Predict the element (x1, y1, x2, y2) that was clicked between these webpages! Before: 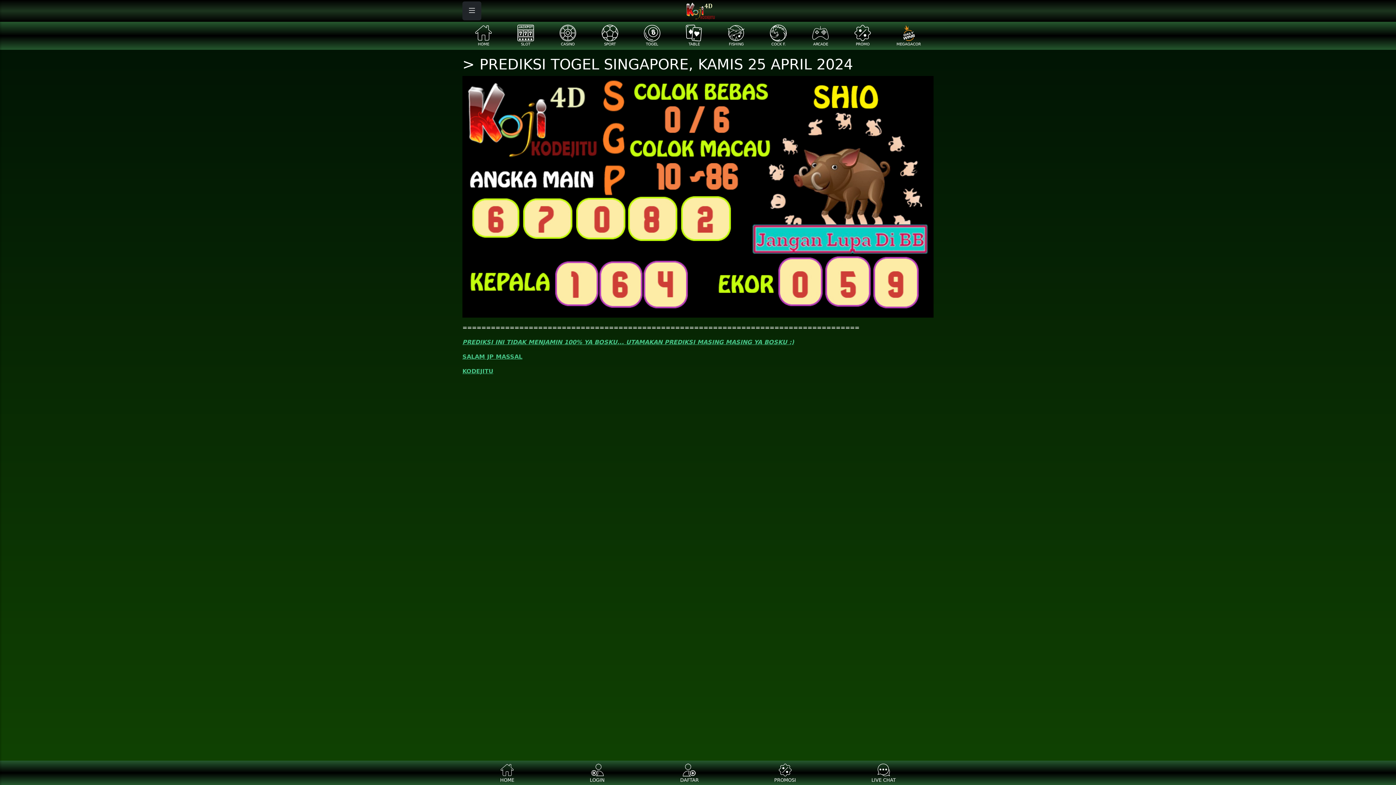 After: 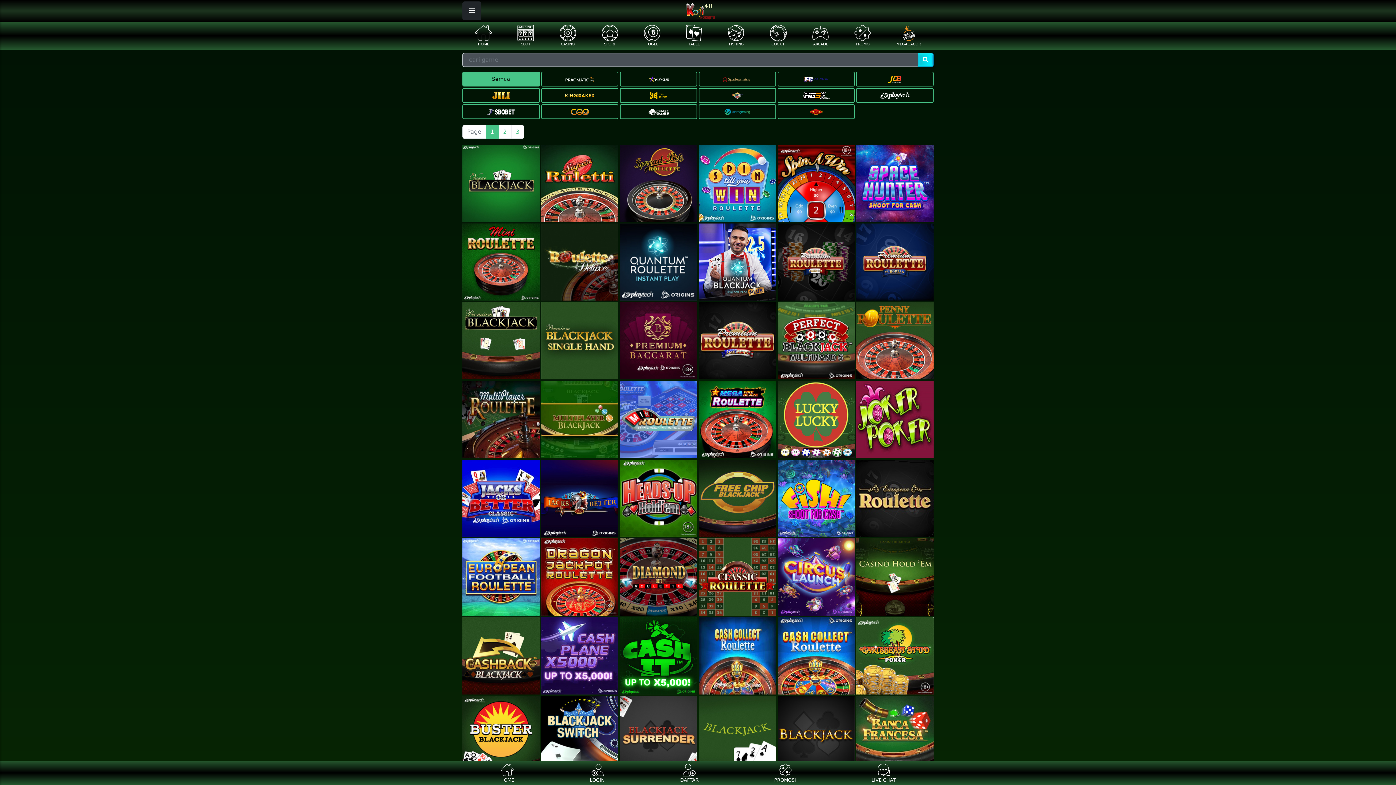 Action: label: ARCADE bbox: (799, 29, 841, 46)